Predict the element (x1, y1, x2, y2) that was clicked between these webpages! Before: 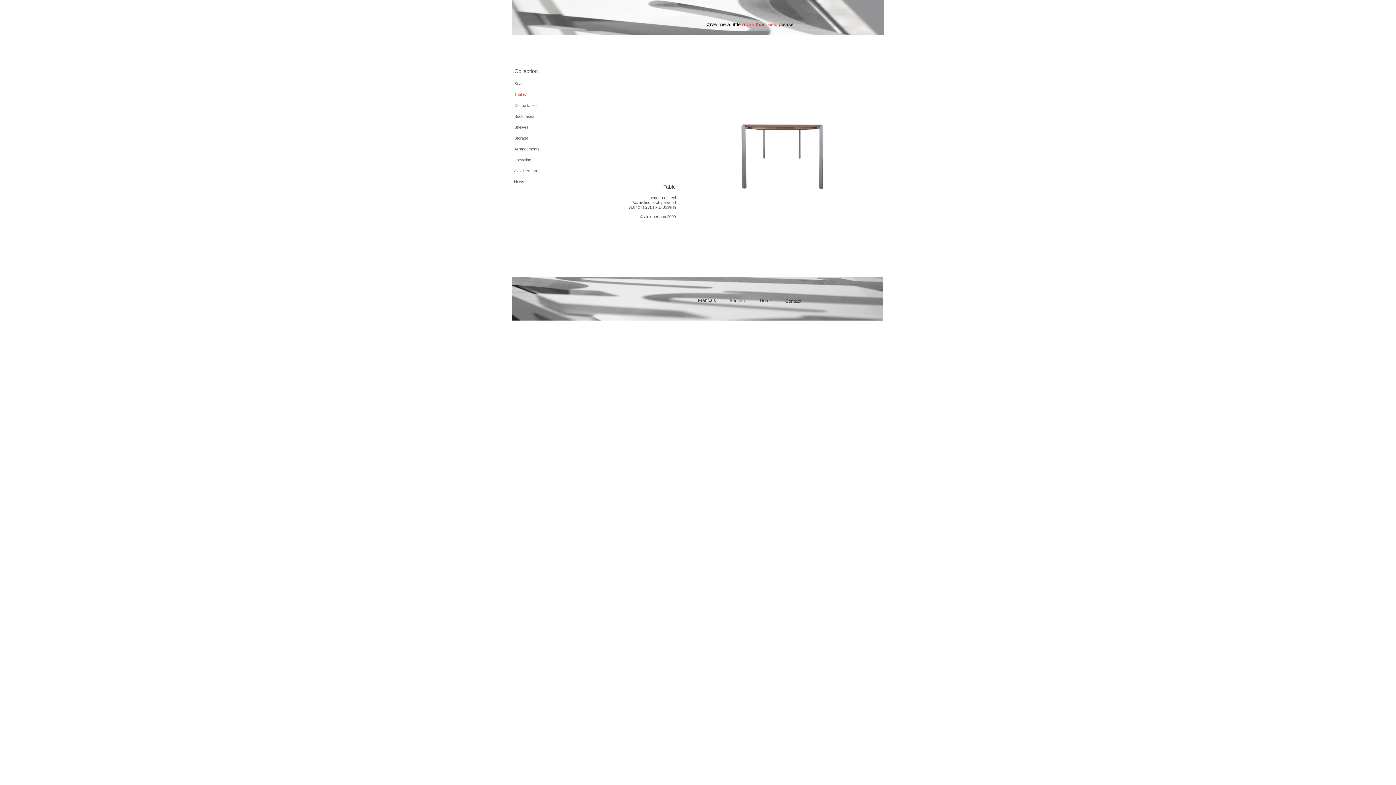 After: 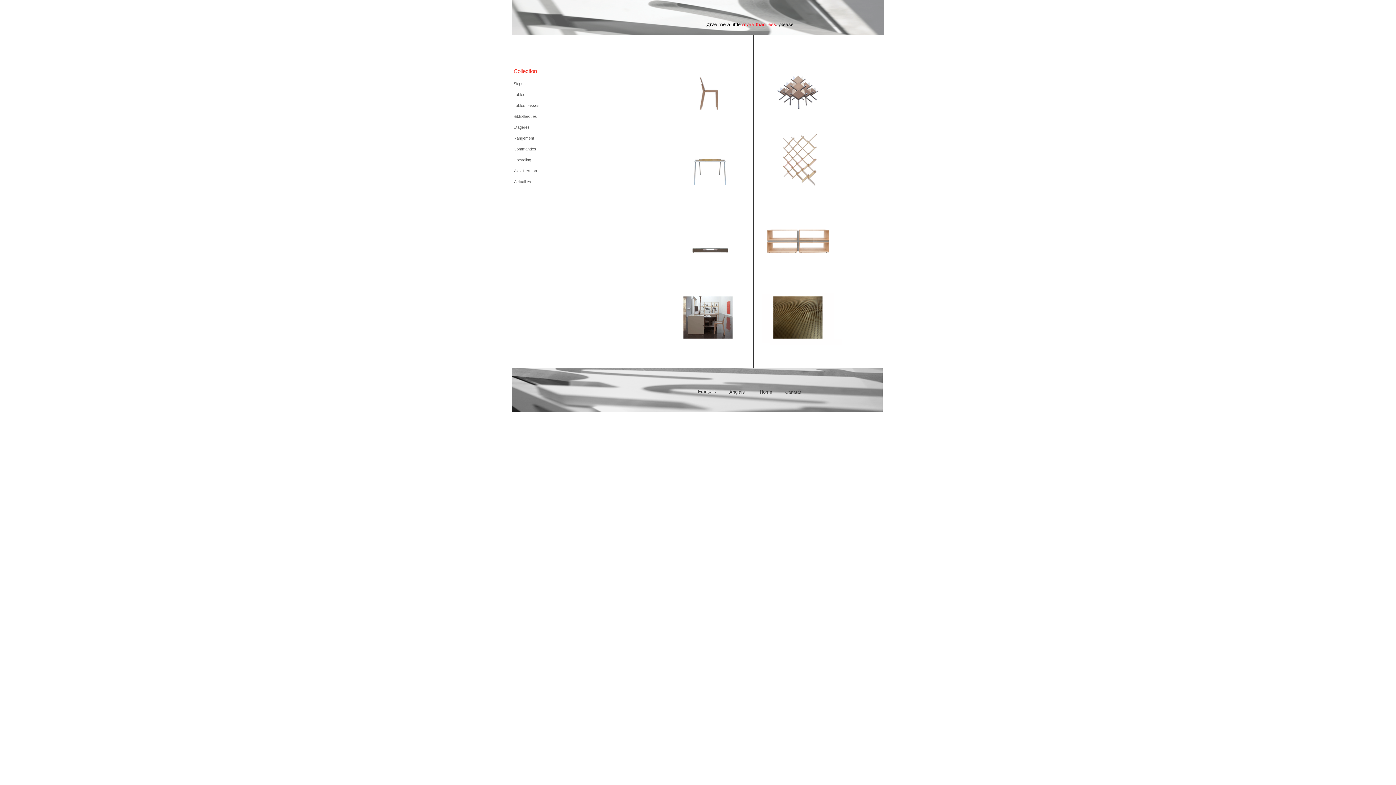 Action: label: Français bbox: (698, 297, 716, 303)